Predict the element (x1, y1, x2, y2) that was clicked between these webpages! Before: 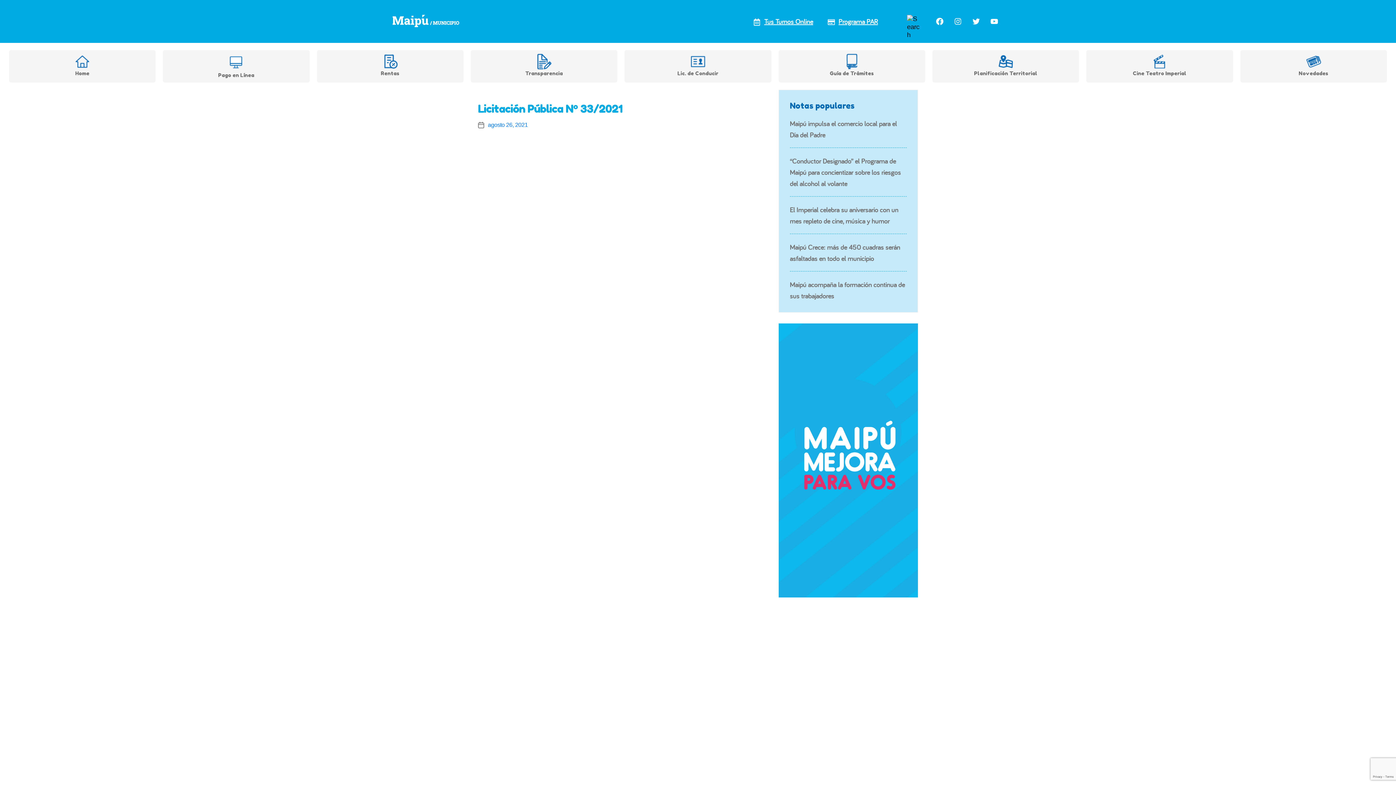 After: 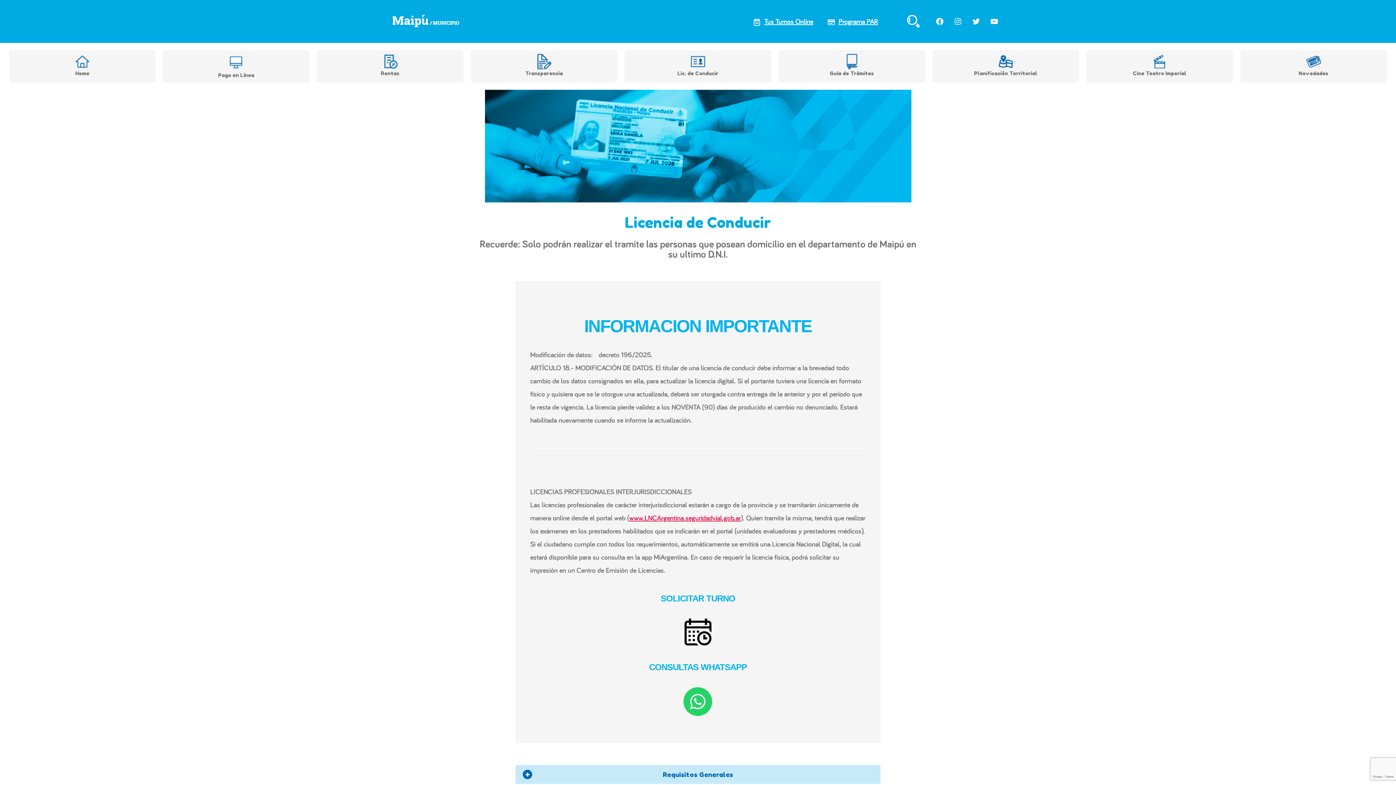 Action: bbox: (625, 53, 770, 76) label: Lic. de Conducir